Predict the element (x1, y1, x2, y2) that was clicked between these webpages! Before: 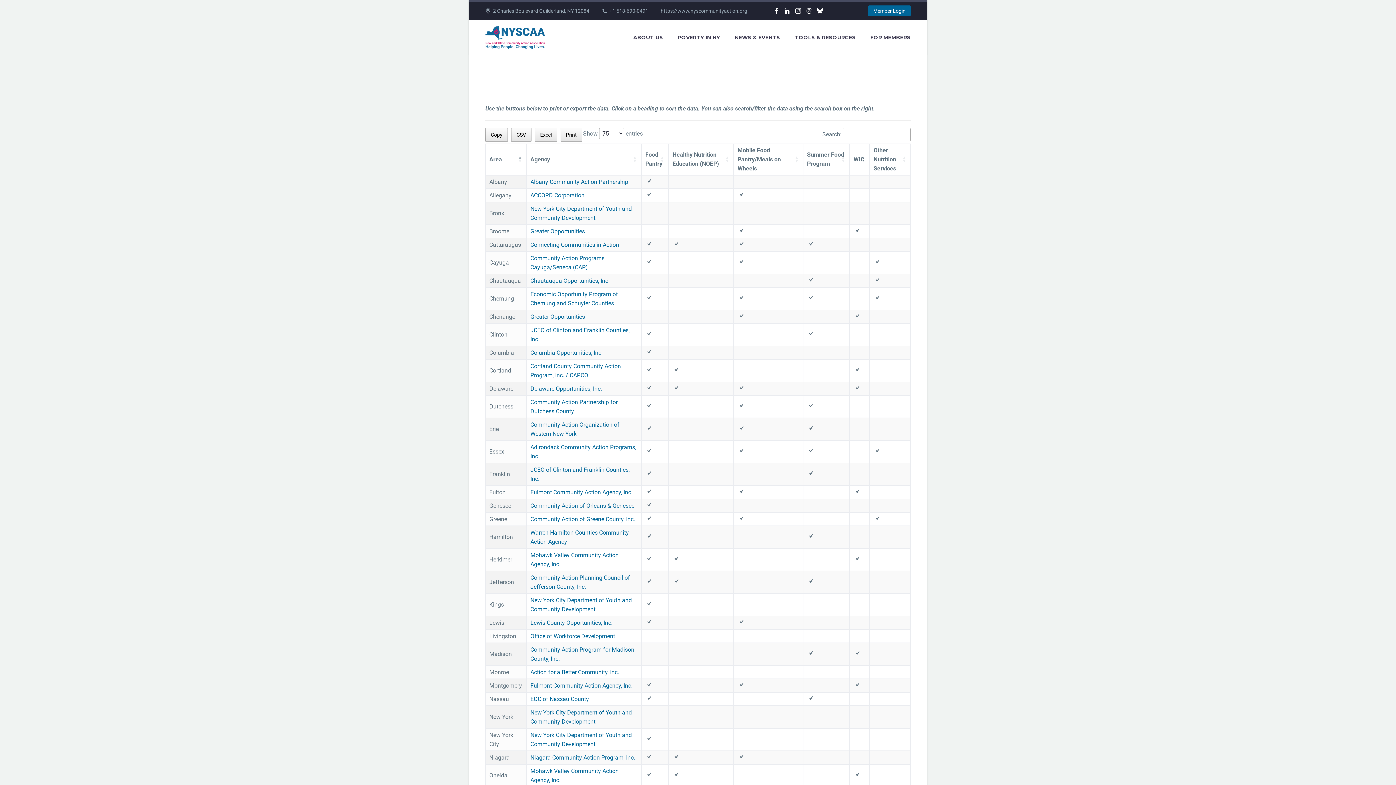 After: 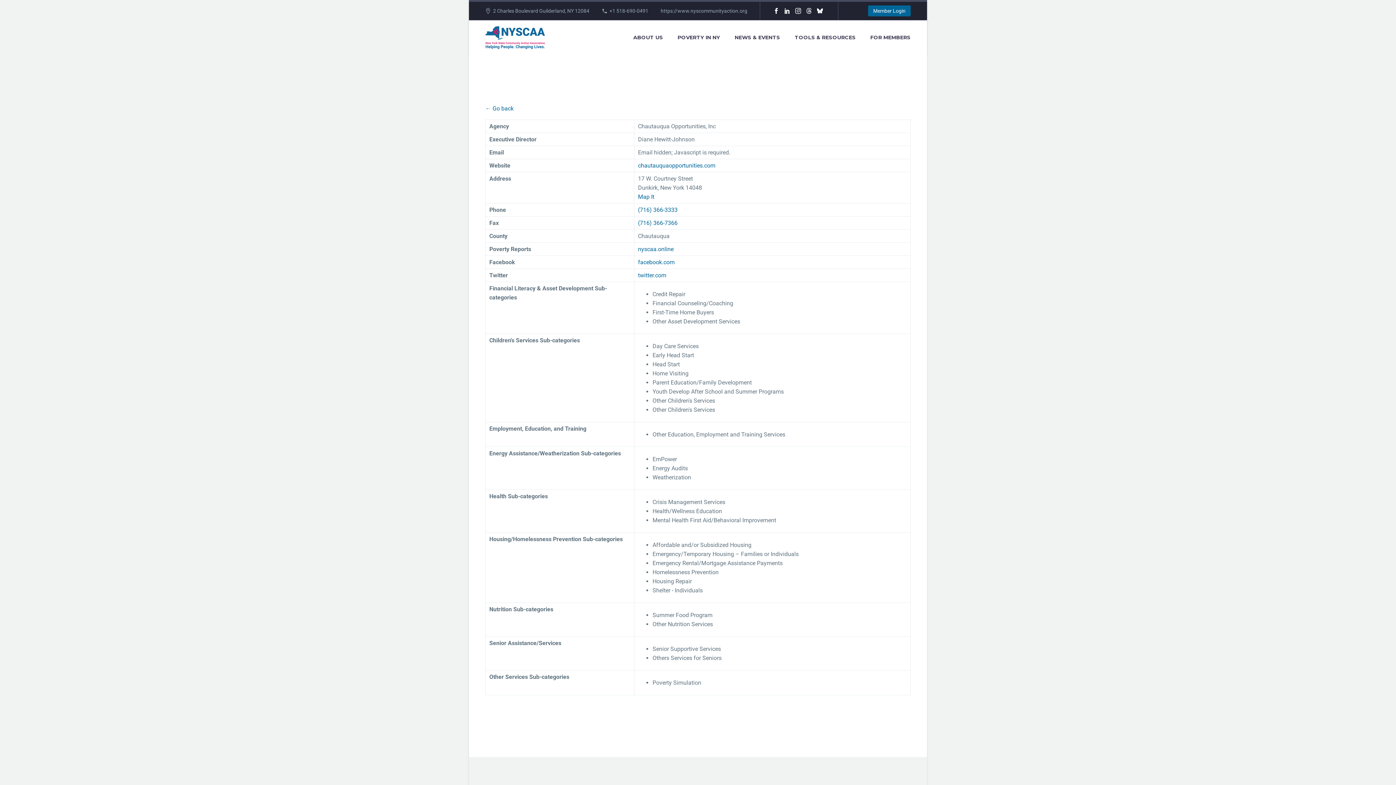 Action: label: Chautauqua Opportunities, Inc bbox: (530, 277, 608, 284)